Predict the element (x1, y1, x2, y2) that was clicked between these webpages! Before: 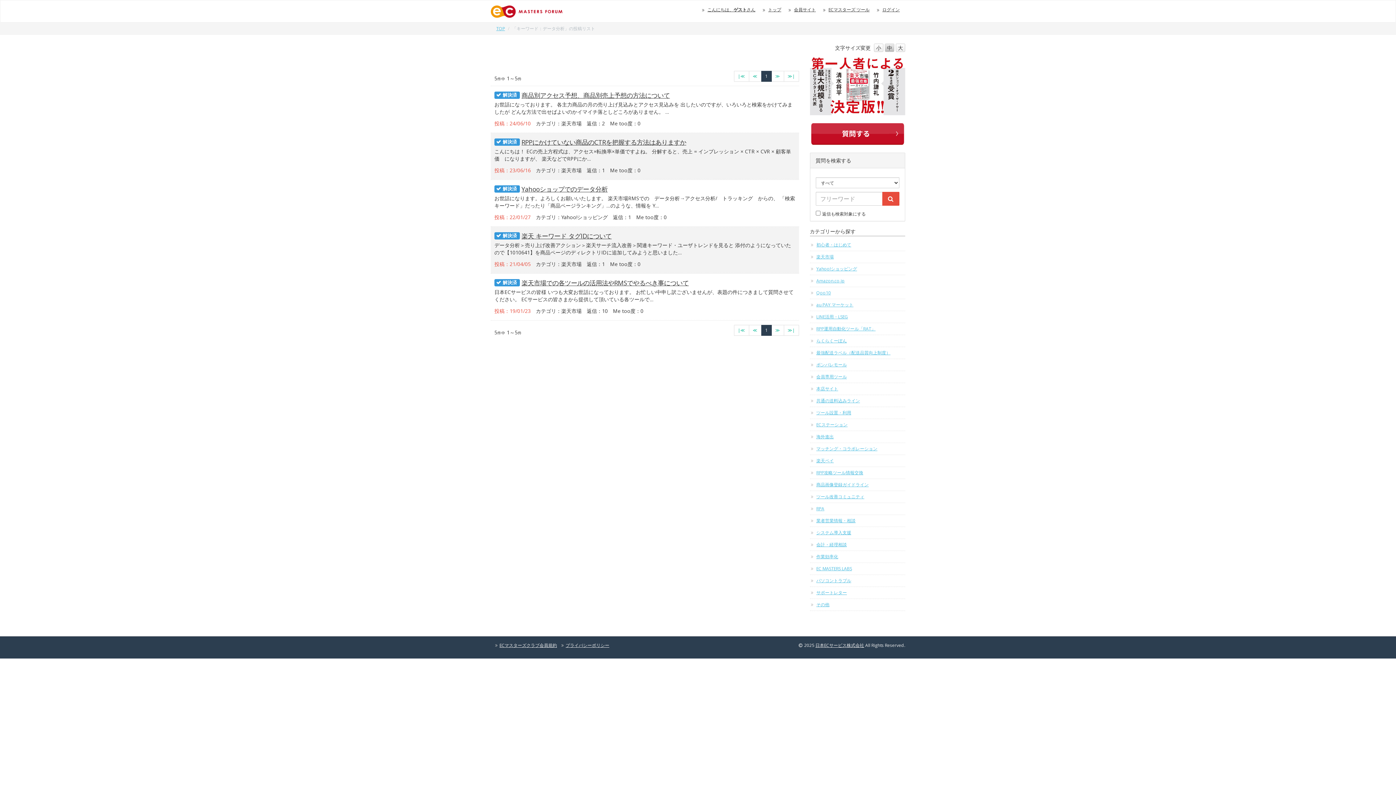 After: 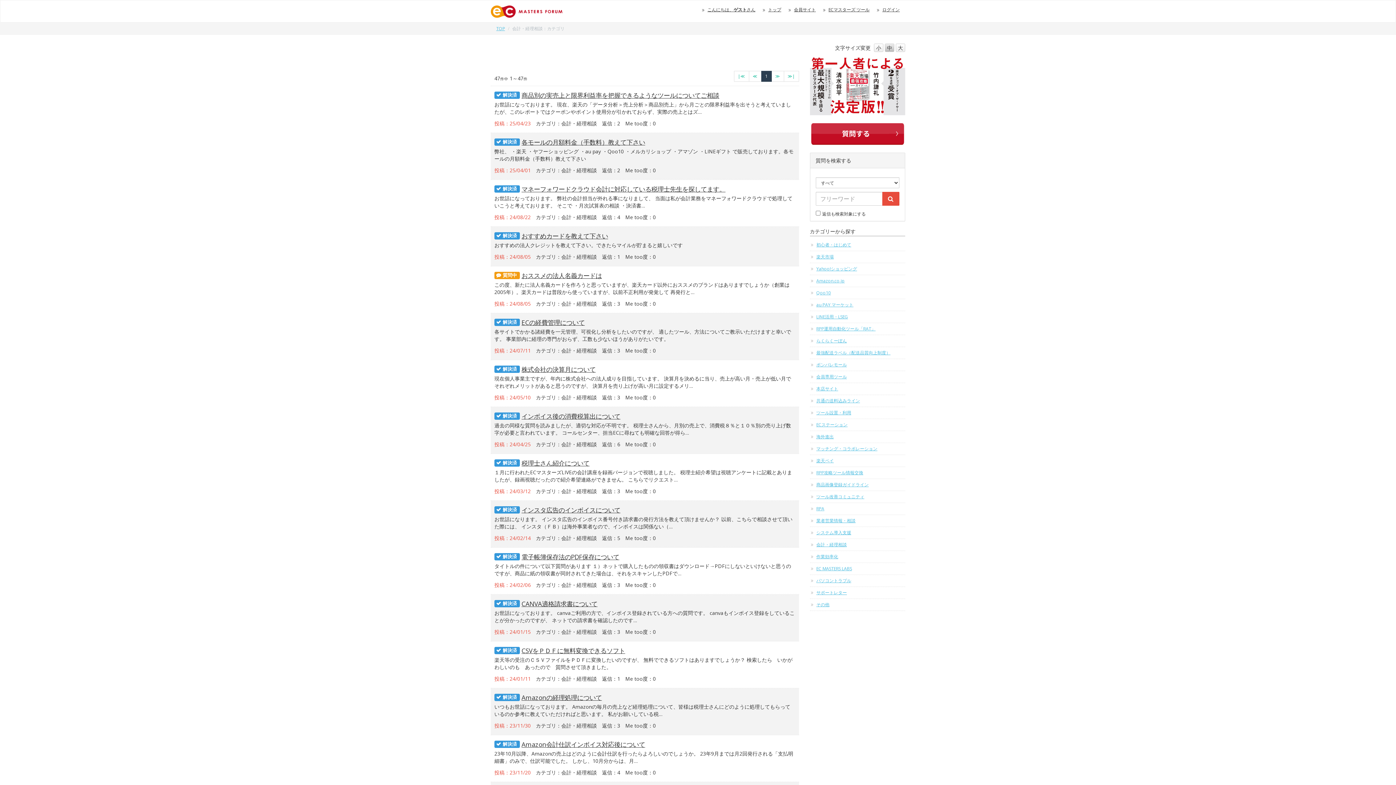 Action: bbox: (810, 539, 905, 550) label: 会計・経理相談